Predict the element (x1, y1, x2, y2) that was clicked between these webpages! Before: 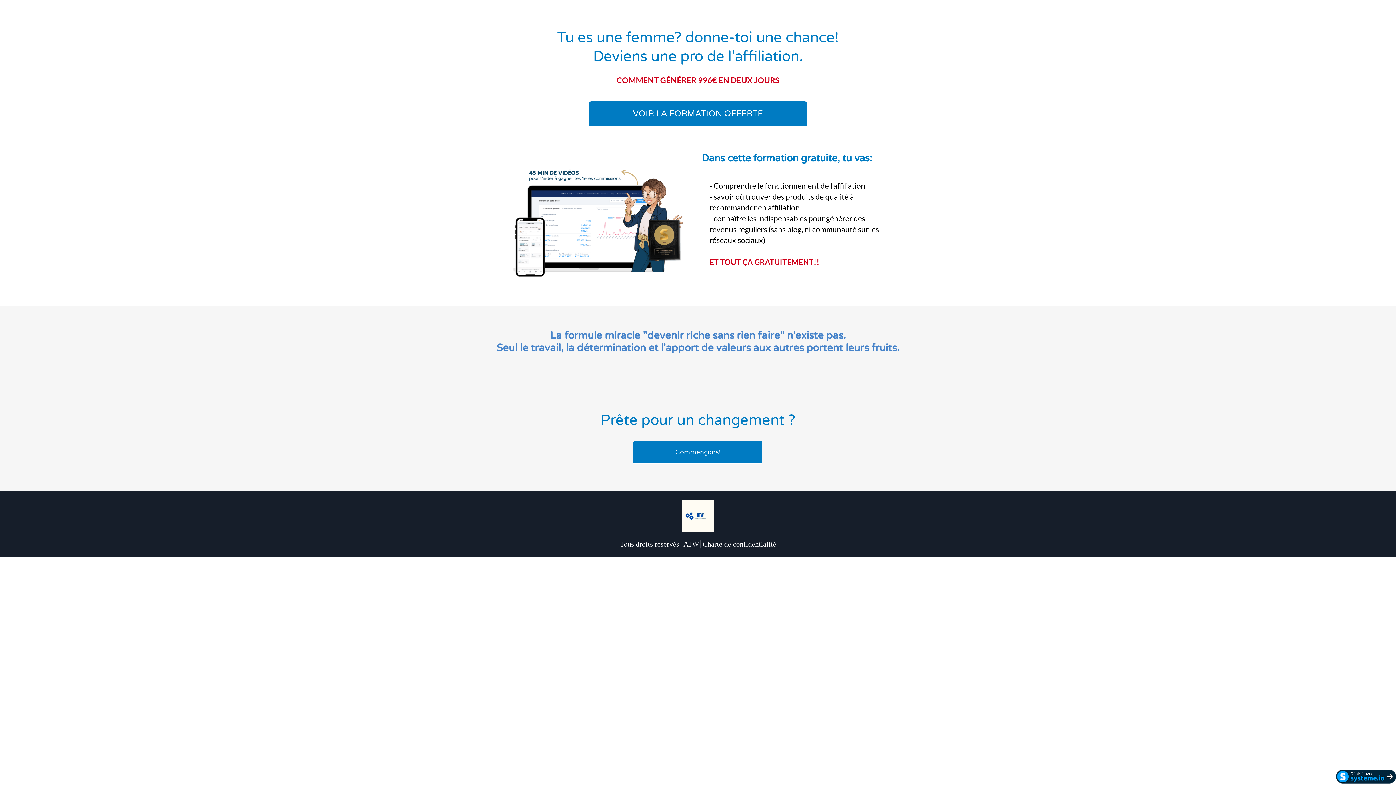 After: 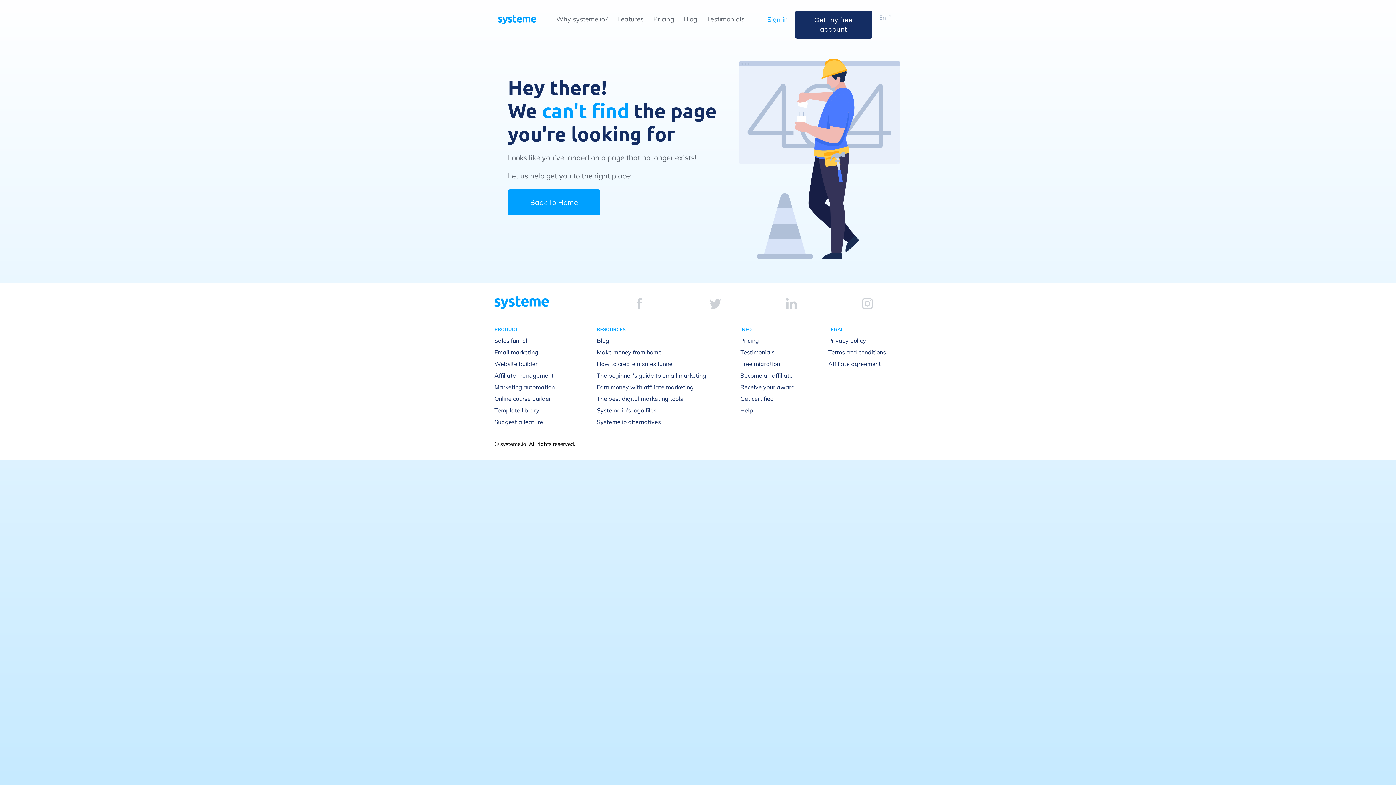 Action: label: VOIR LA FORMATION OFFERTE bbox: (589, 101, 806, 127)